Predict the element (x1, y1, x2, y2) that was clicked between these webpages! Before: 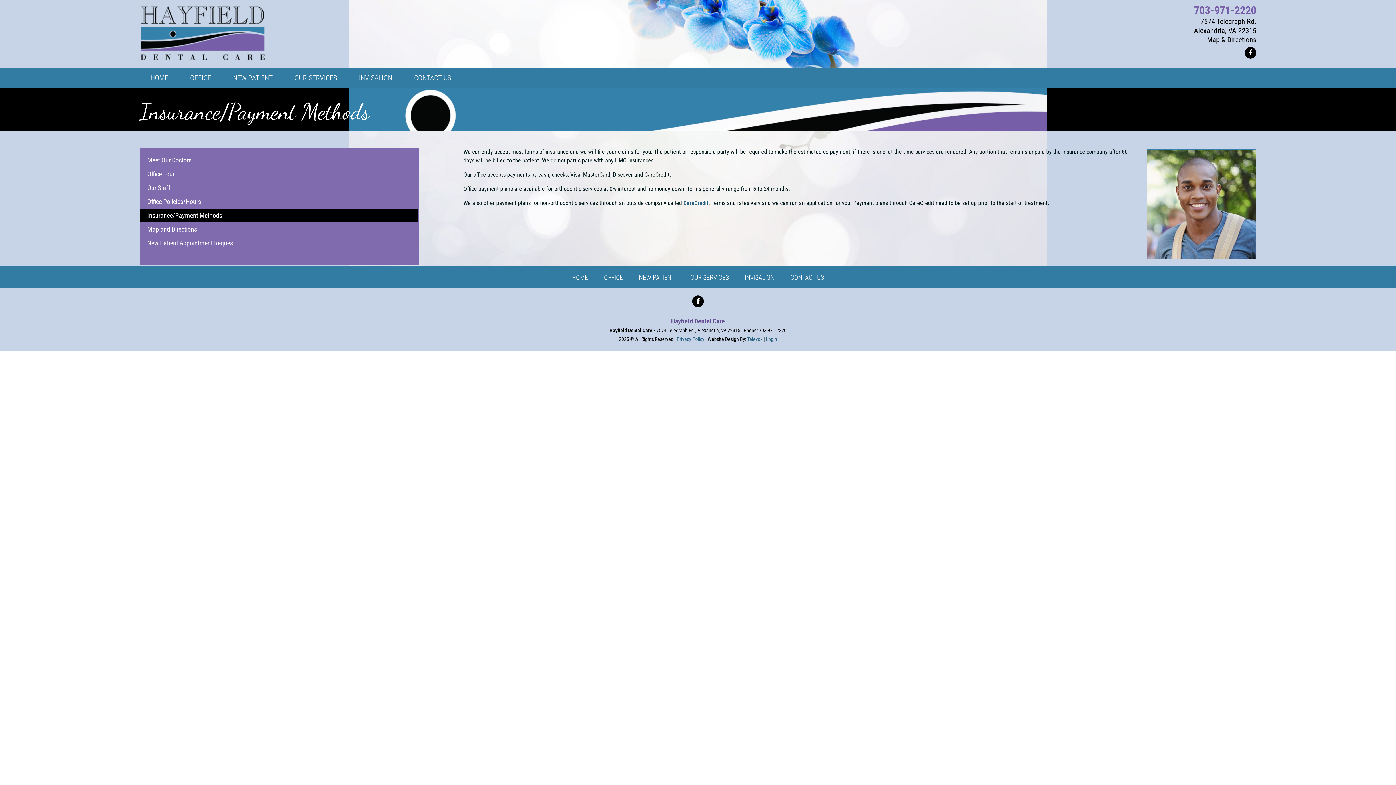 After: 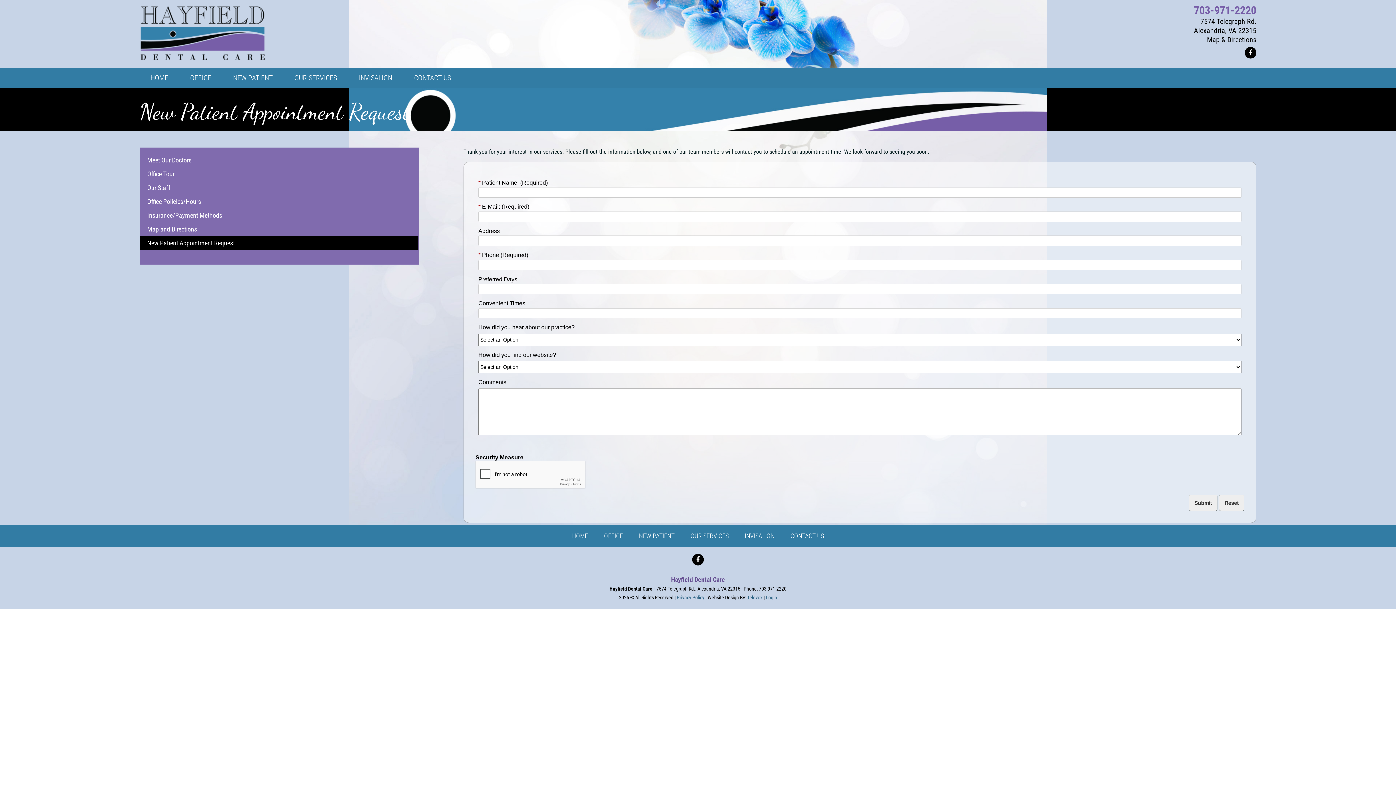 Action: bbox: (147, 239, 234, 246) label: New Patient Appointment Request